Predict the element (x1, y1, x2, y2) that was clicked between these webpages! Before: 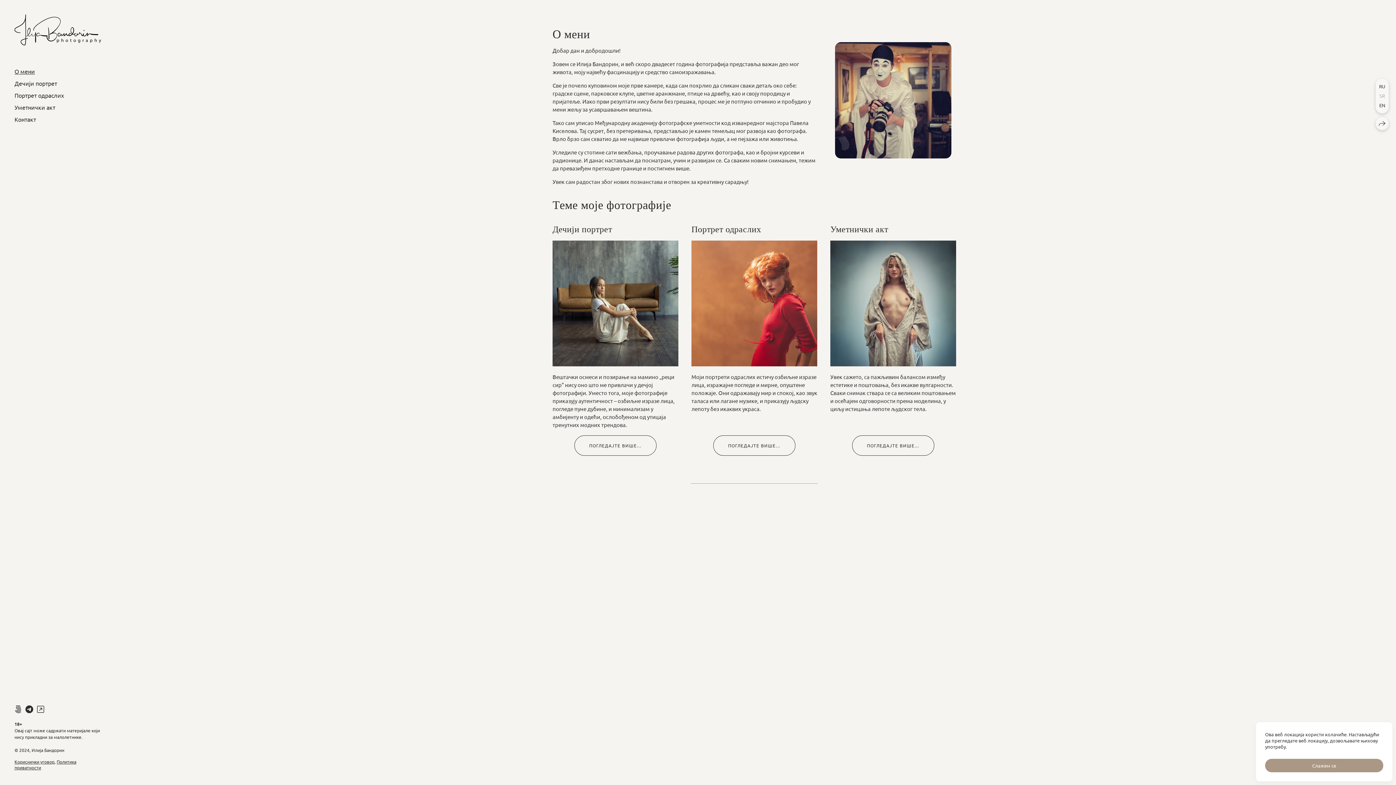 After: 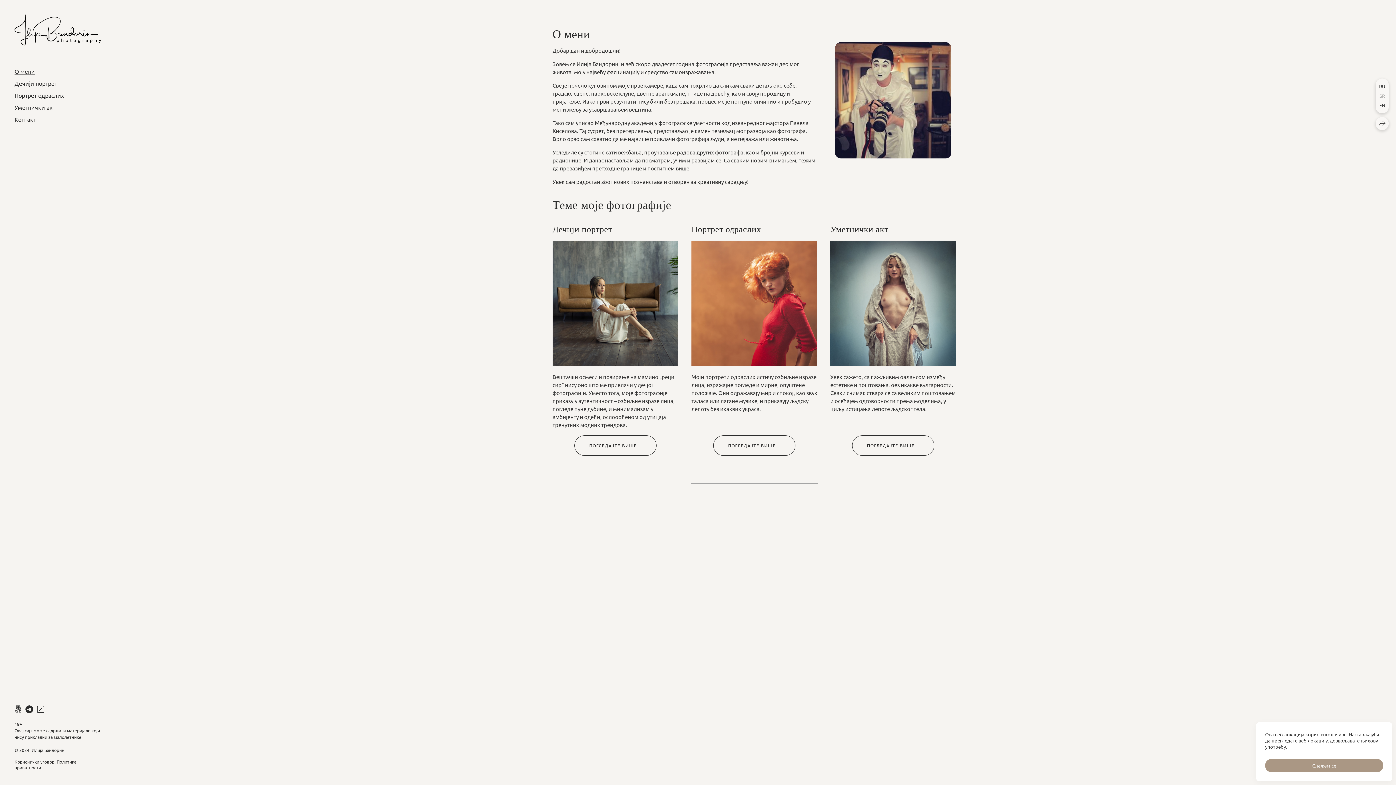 Action: label: Кориснички уговор bbox: (14, 759, 54, 765)